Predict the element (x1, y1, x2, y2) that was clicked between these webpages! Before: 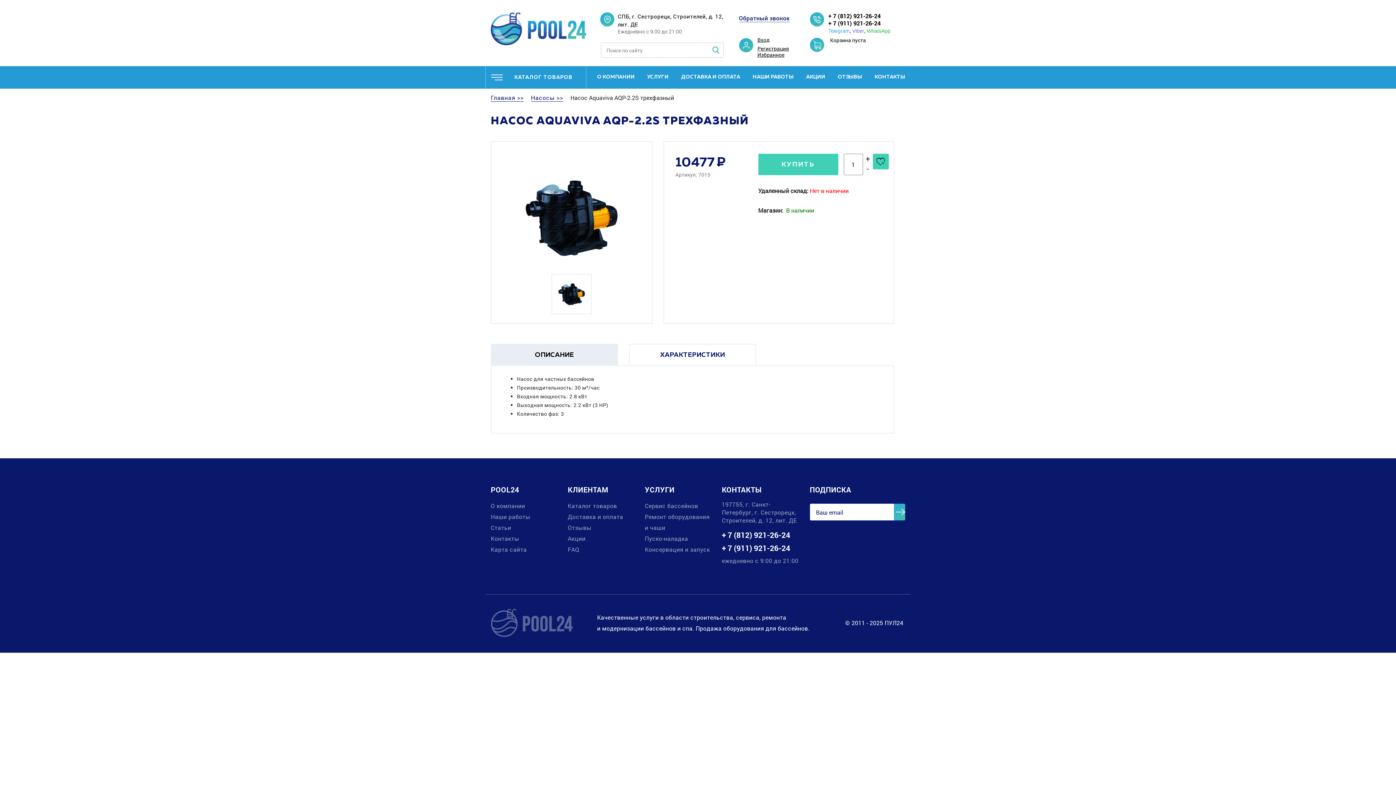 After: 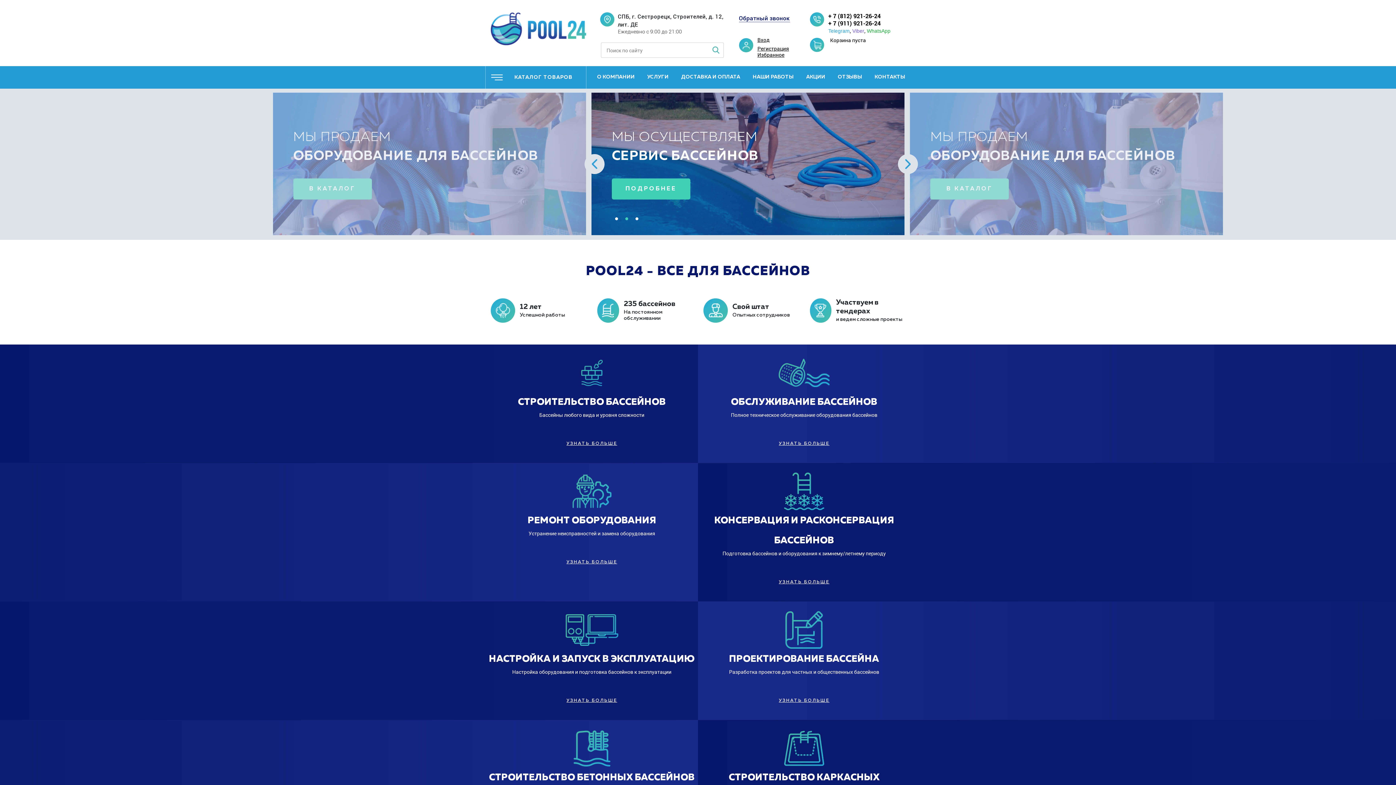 Action: bbox: (490, 24, 586, 31)